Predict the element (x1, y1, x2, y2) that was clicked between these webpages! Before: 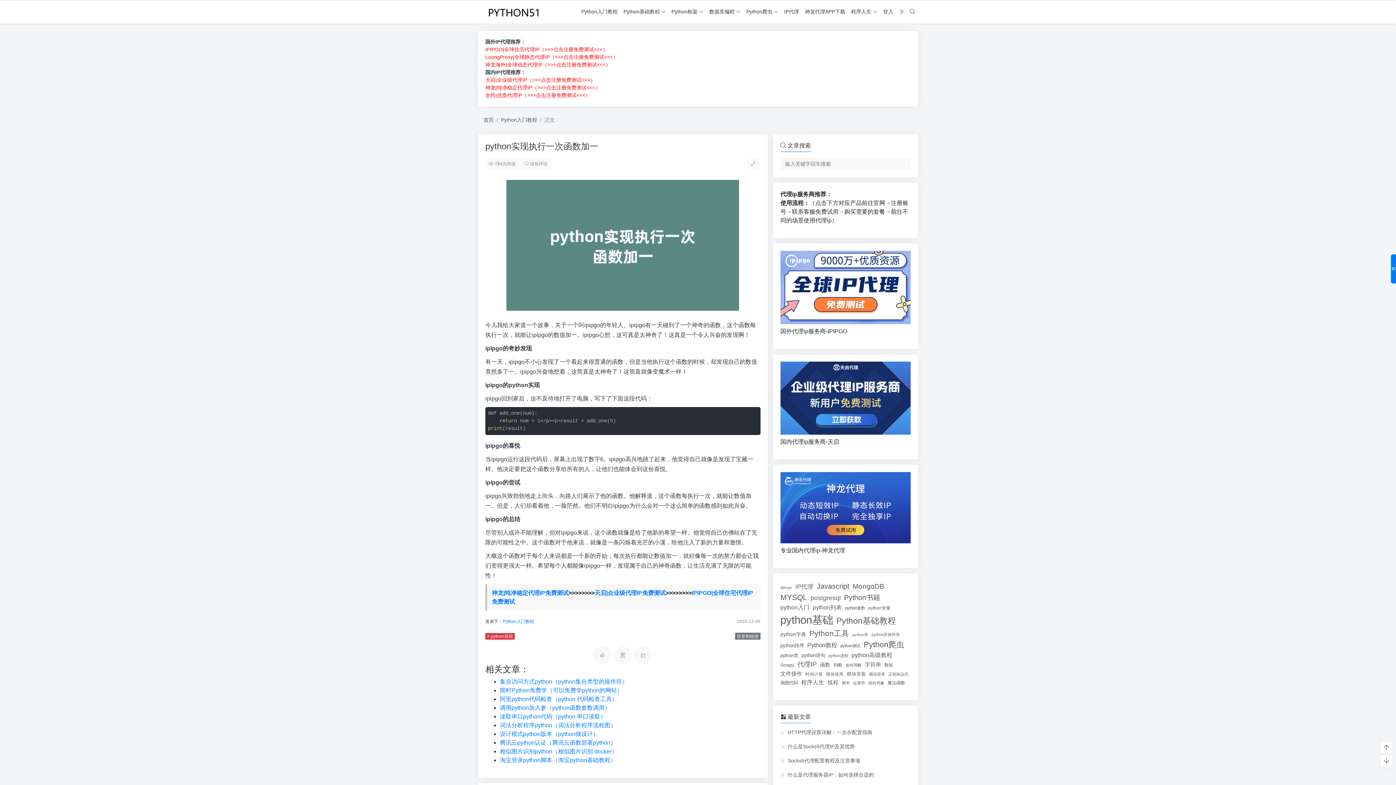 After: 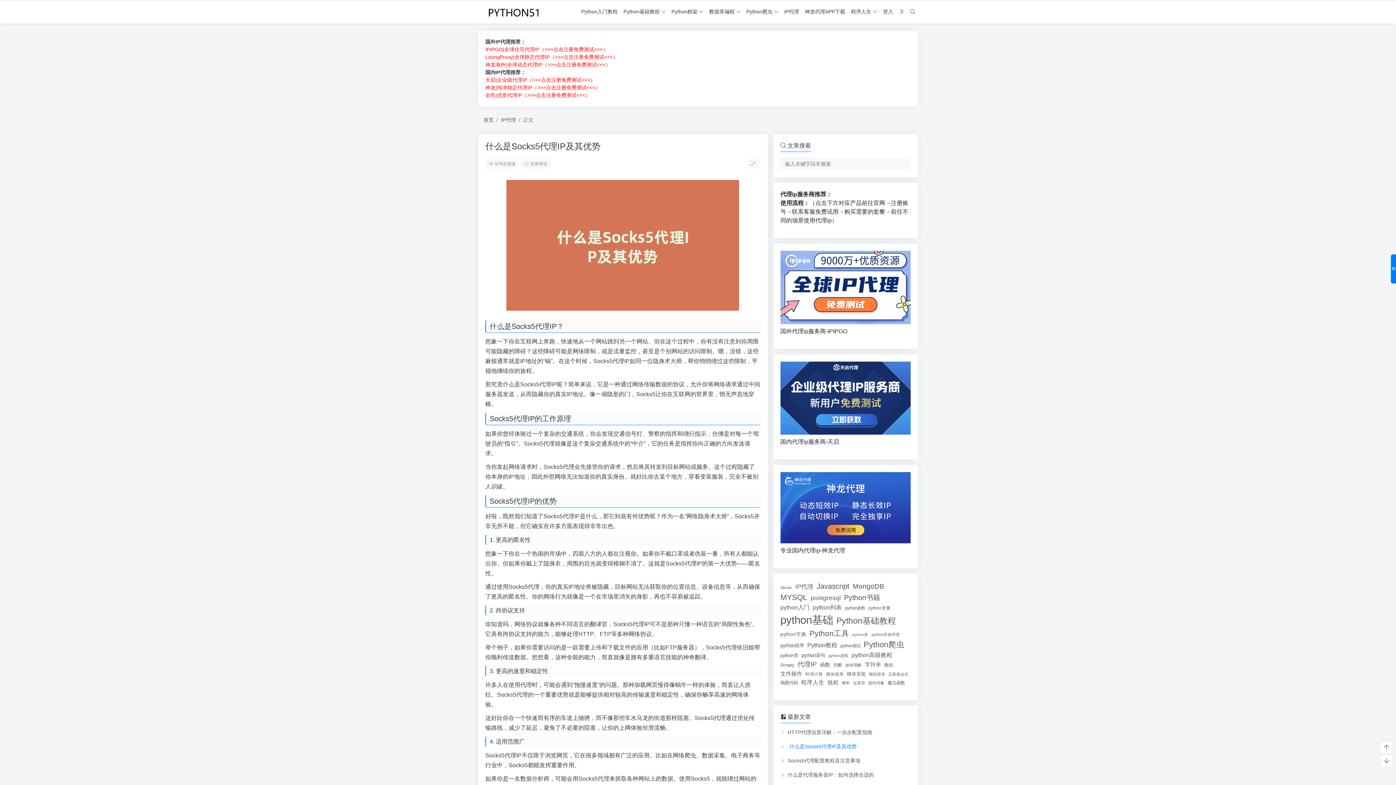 Action: label: 什么是Socks5代理IP及其优势 bbox: (787, 744, 855, 749)